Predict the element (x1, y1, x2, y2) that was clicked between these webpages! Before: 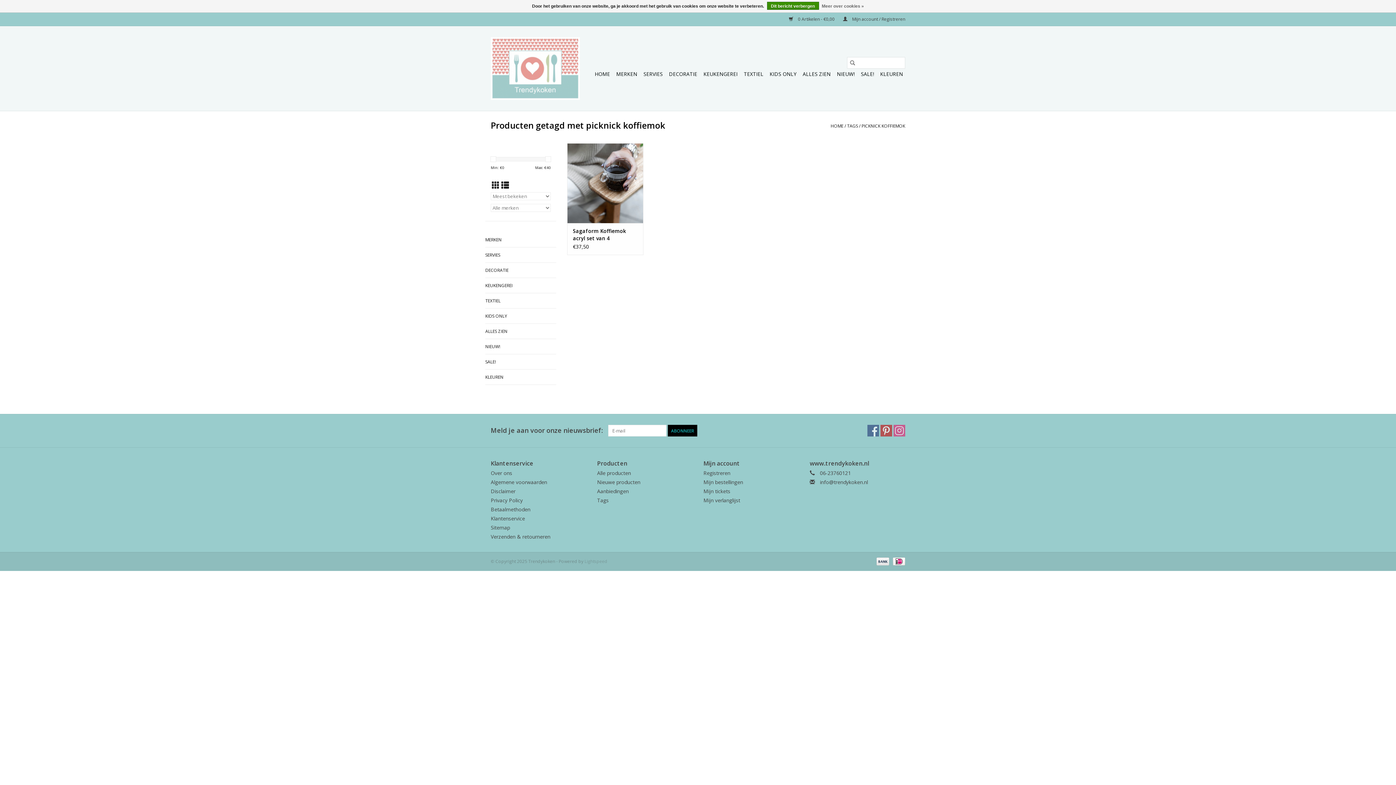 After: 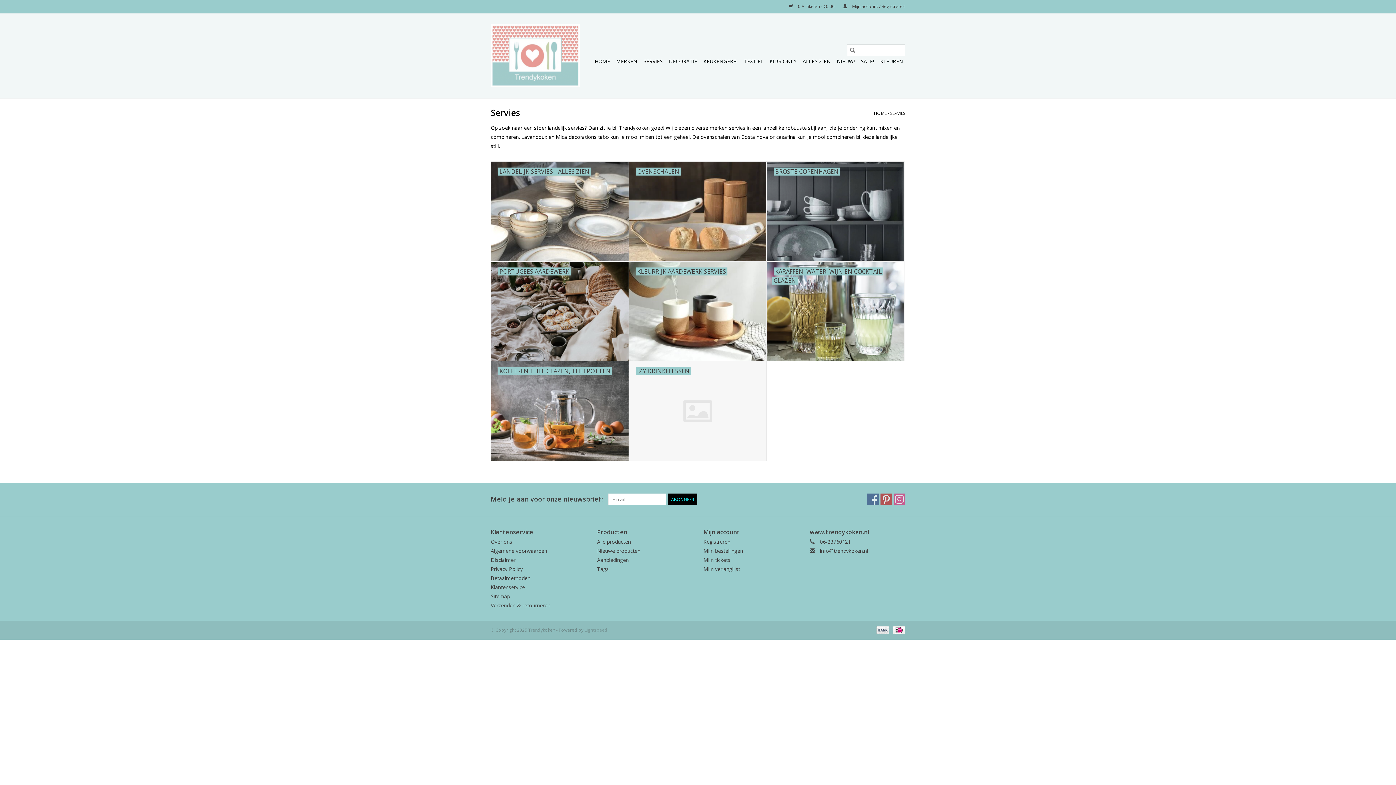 Action: label: SERVIES bbox: (485, 251, 556, 258)